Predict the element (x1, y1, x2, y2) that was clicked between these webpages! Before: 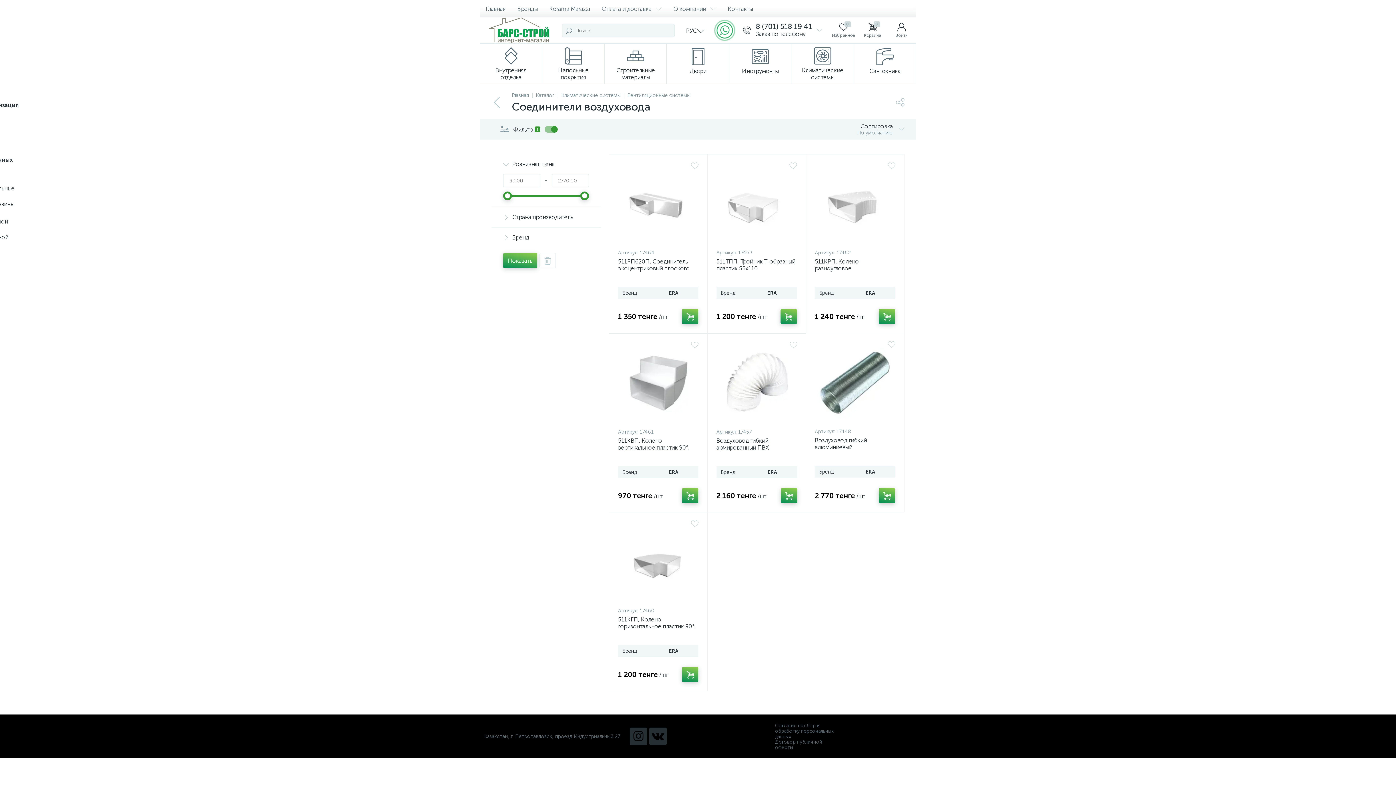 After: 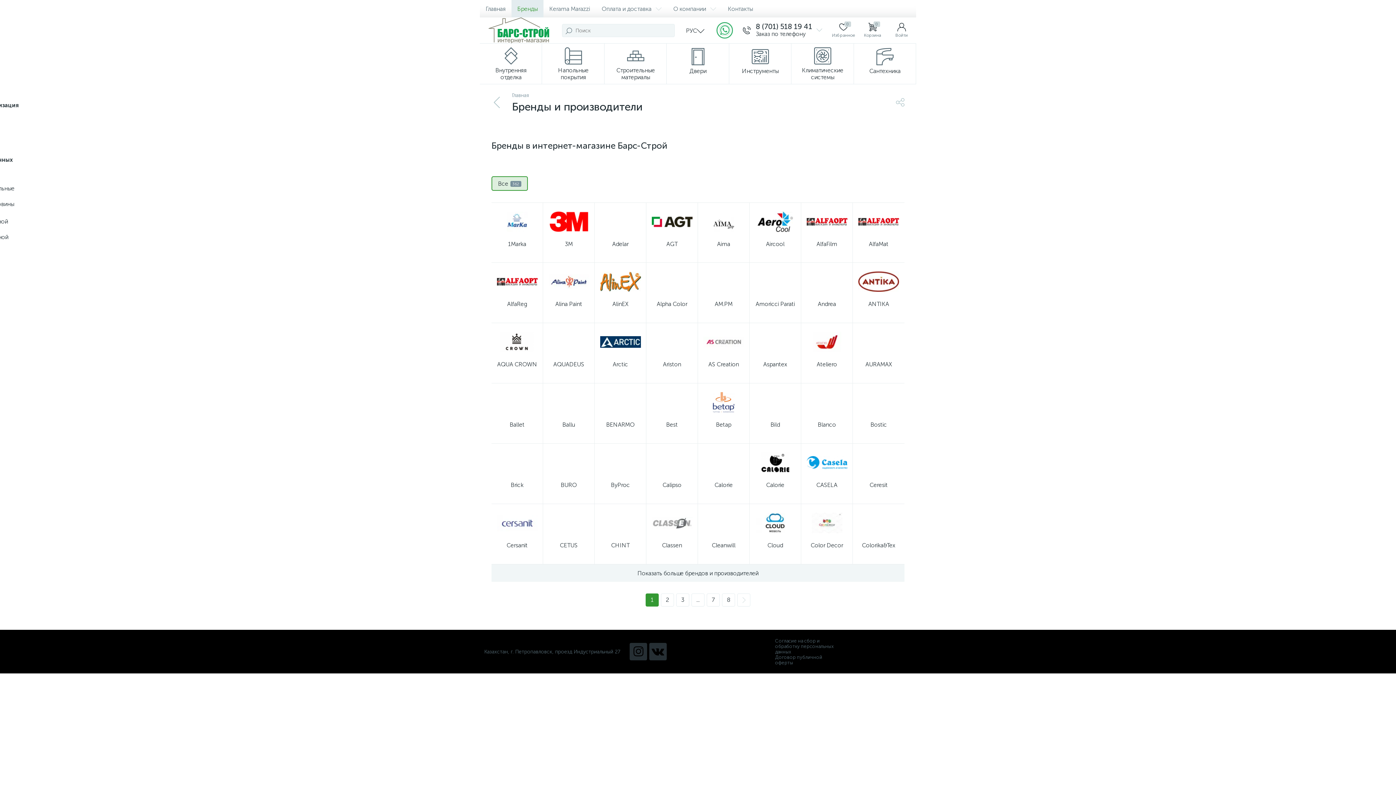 Action: bbox: (511, 0, 543, 17) label: Бренды